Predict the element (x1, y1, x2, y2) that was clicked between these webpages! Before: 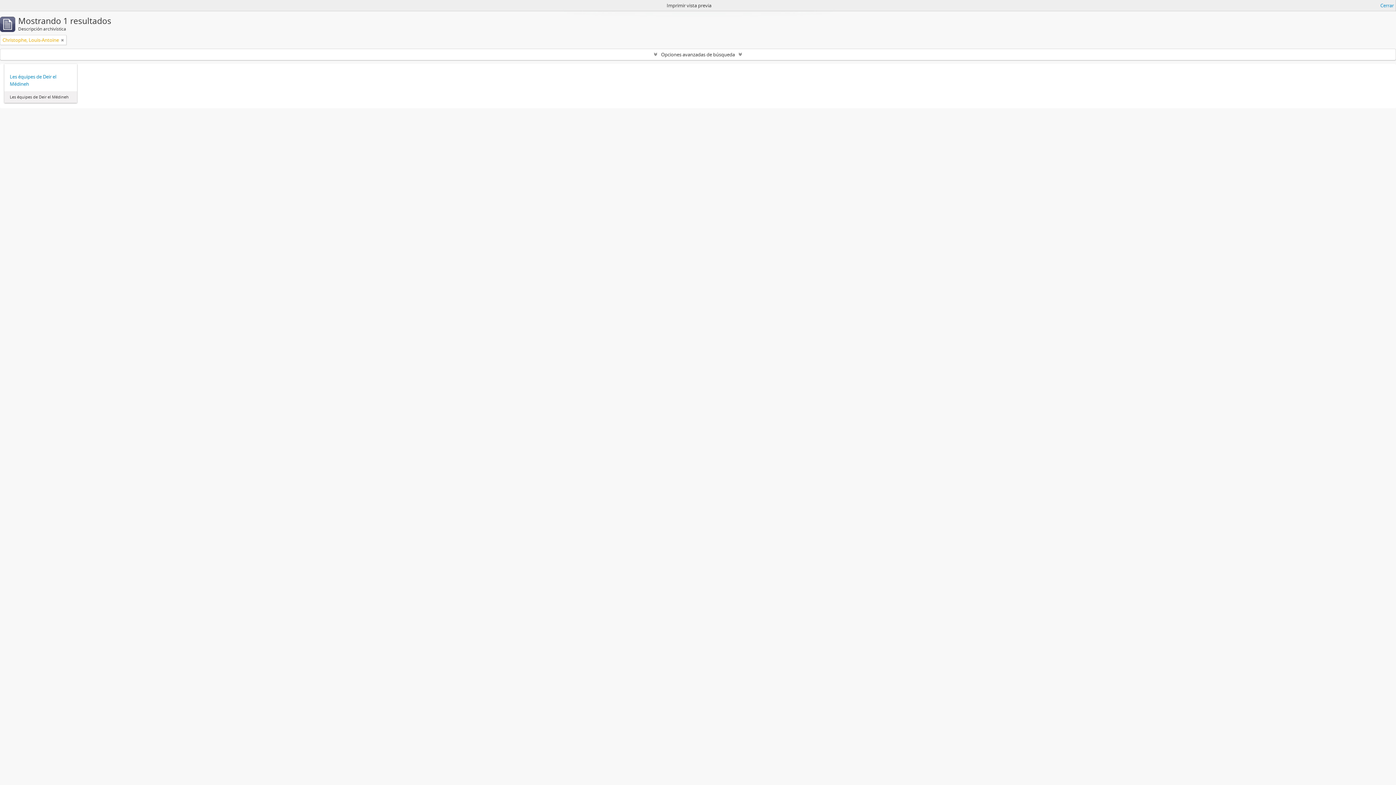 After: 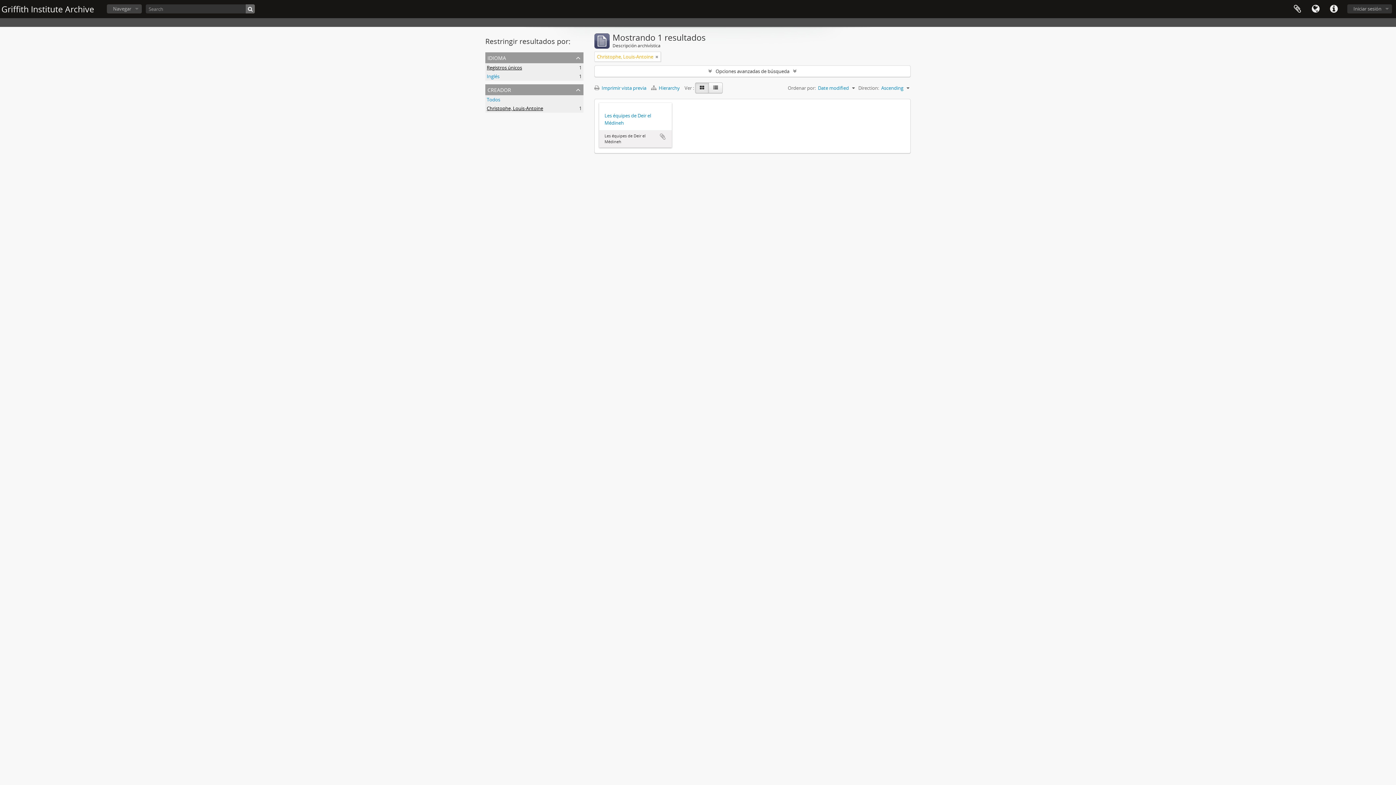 Action: bbox: (1380, 1, 1394, 9) label: Cerrar